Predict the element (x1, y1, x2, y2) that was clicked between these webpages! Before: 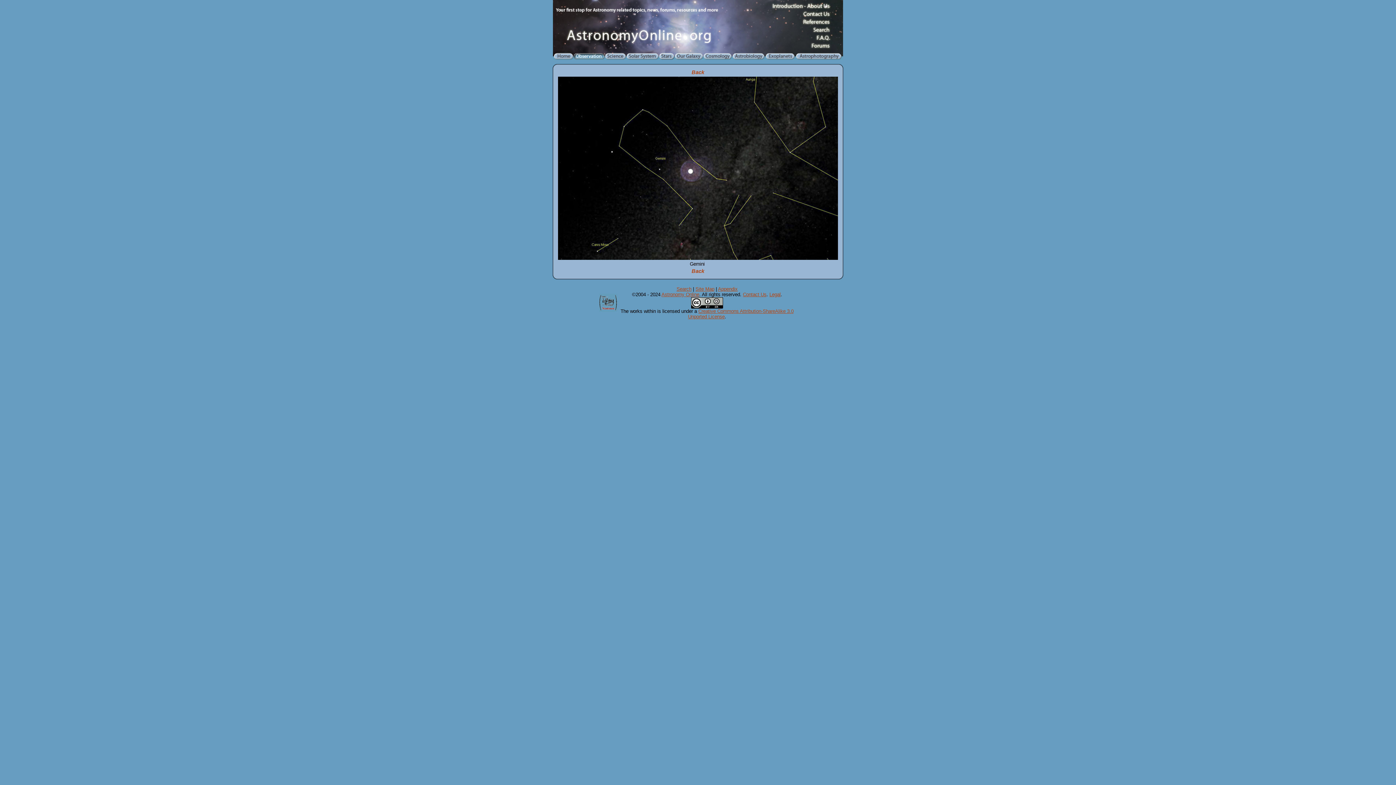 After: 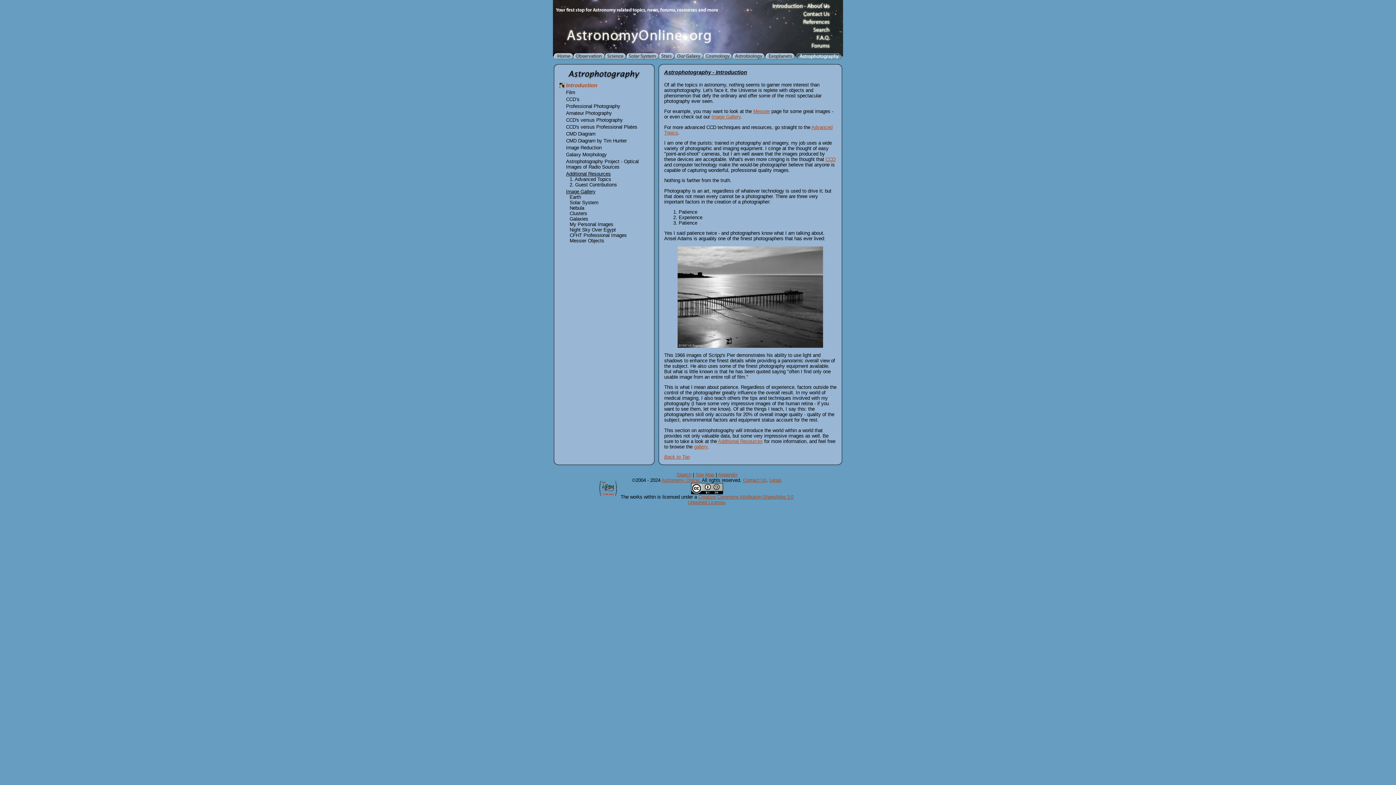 Action: bbox: (795, 55, 843, 61)